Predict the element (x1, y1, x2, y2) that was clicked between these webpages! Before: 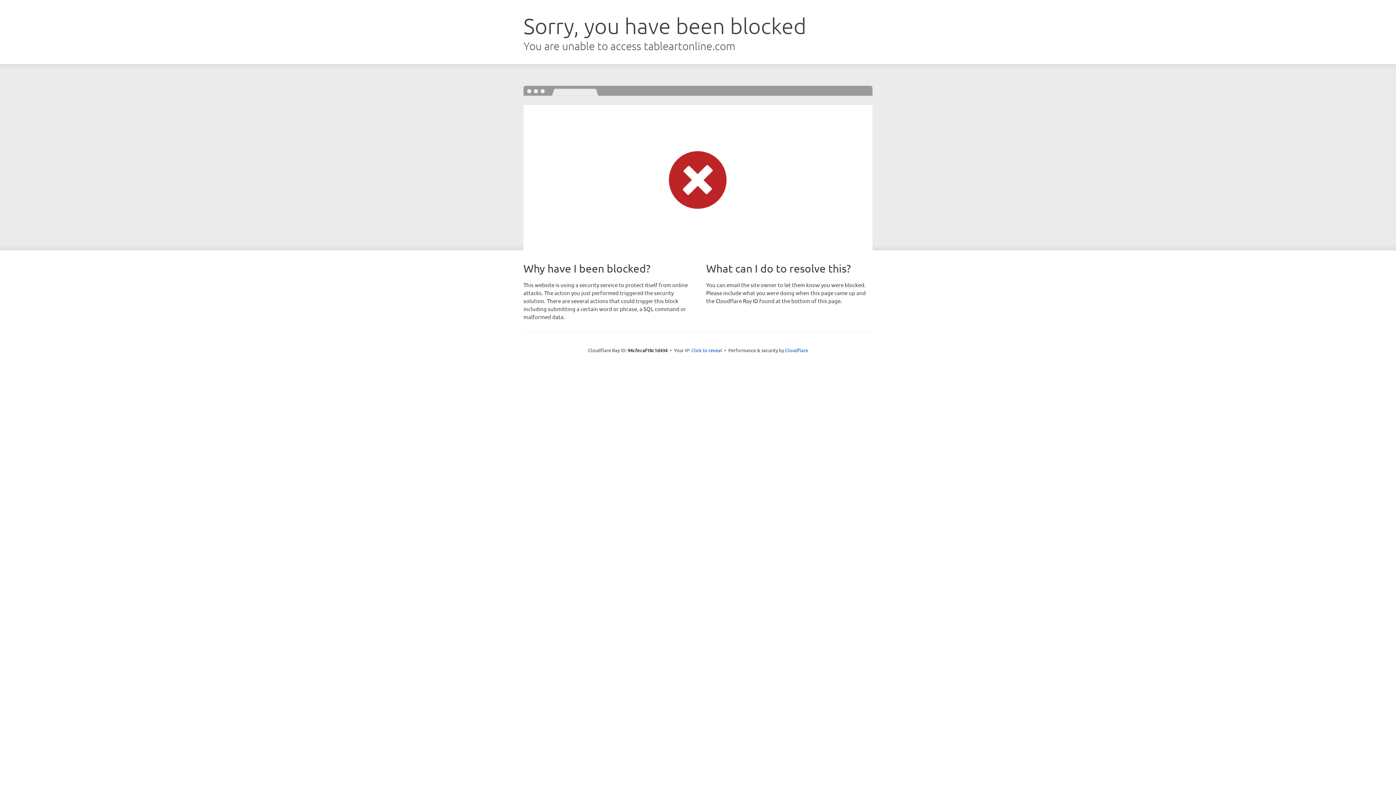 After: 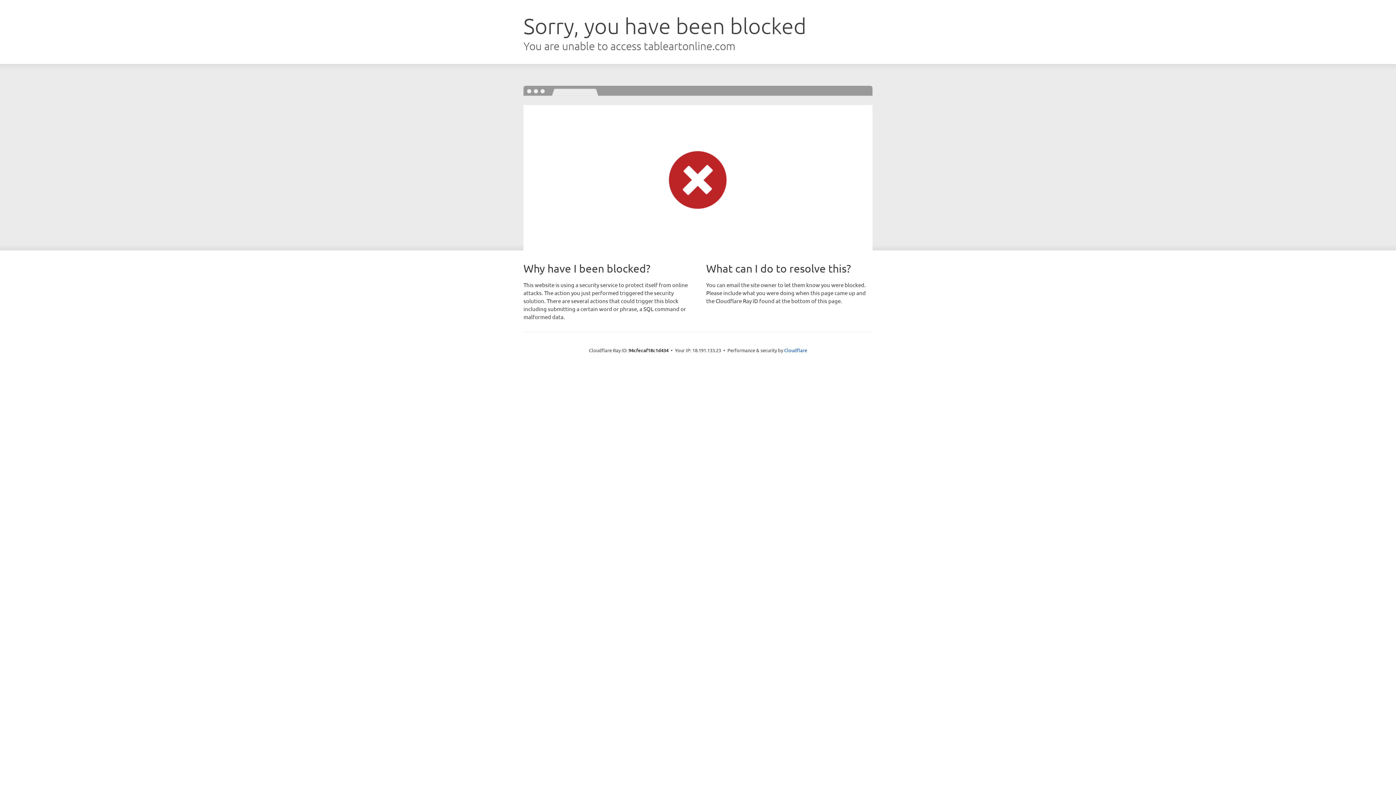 Action: label: Click to reveal bbox: (691, 346, 722, 353)